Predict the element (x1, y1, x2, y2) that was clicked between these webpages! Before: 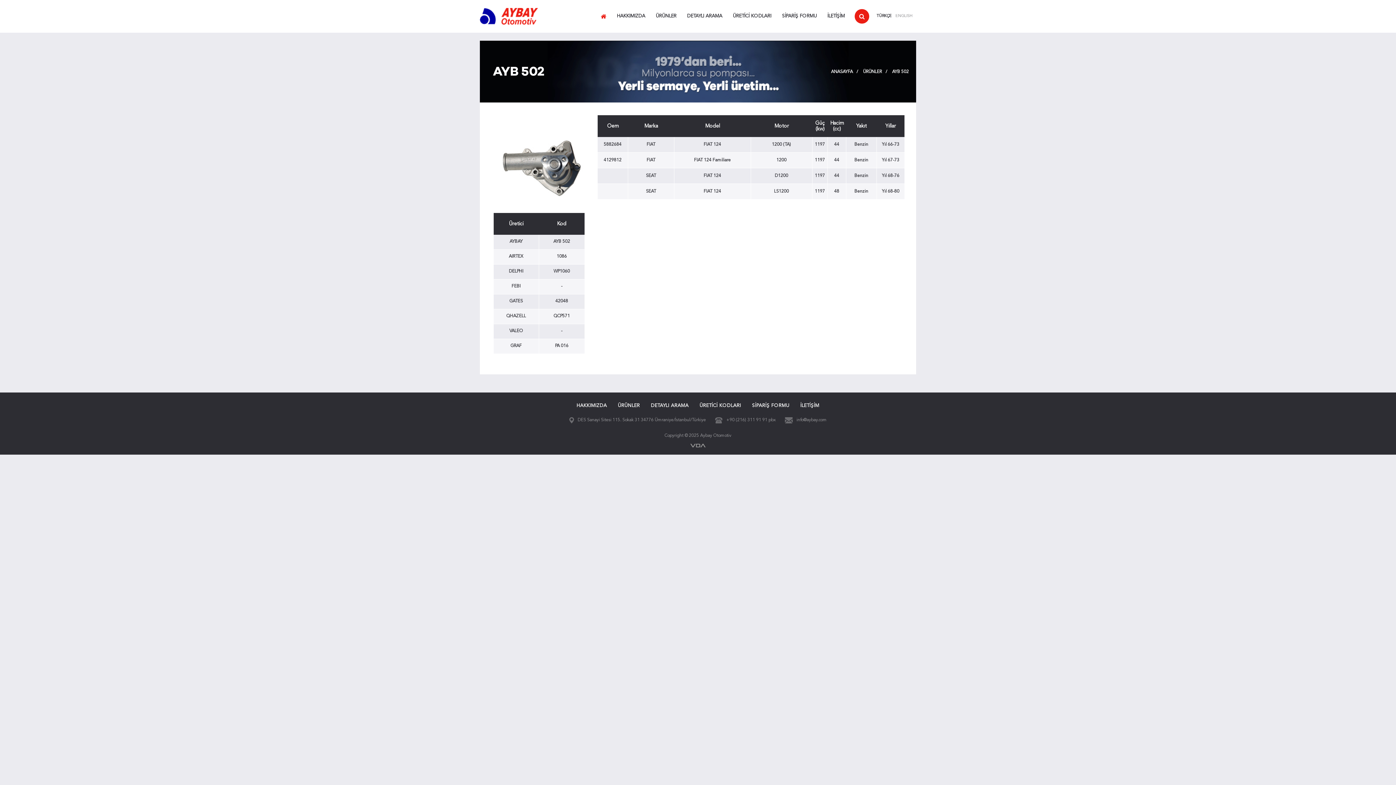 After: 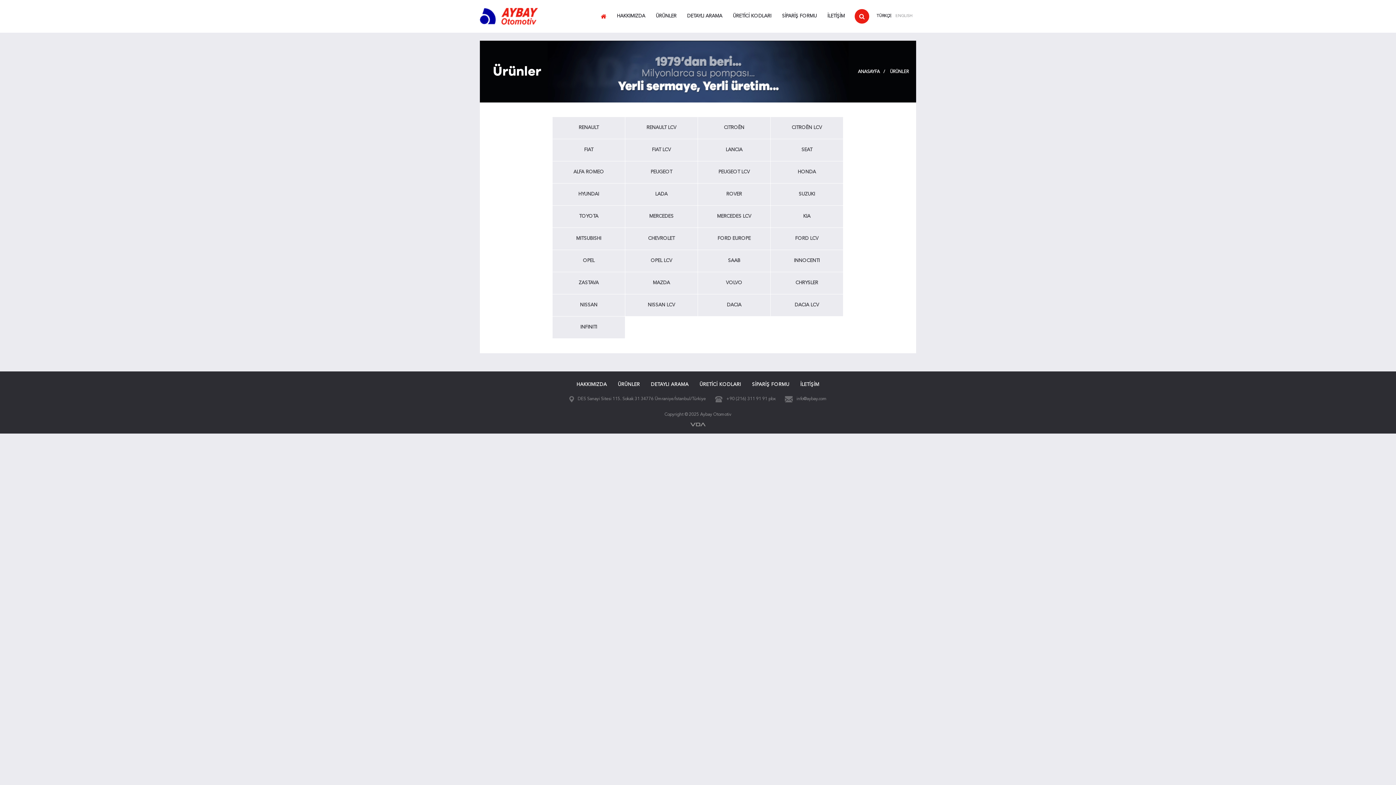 Action: bbox: (618, 403, 640, 408) label: ÜRÜNLER